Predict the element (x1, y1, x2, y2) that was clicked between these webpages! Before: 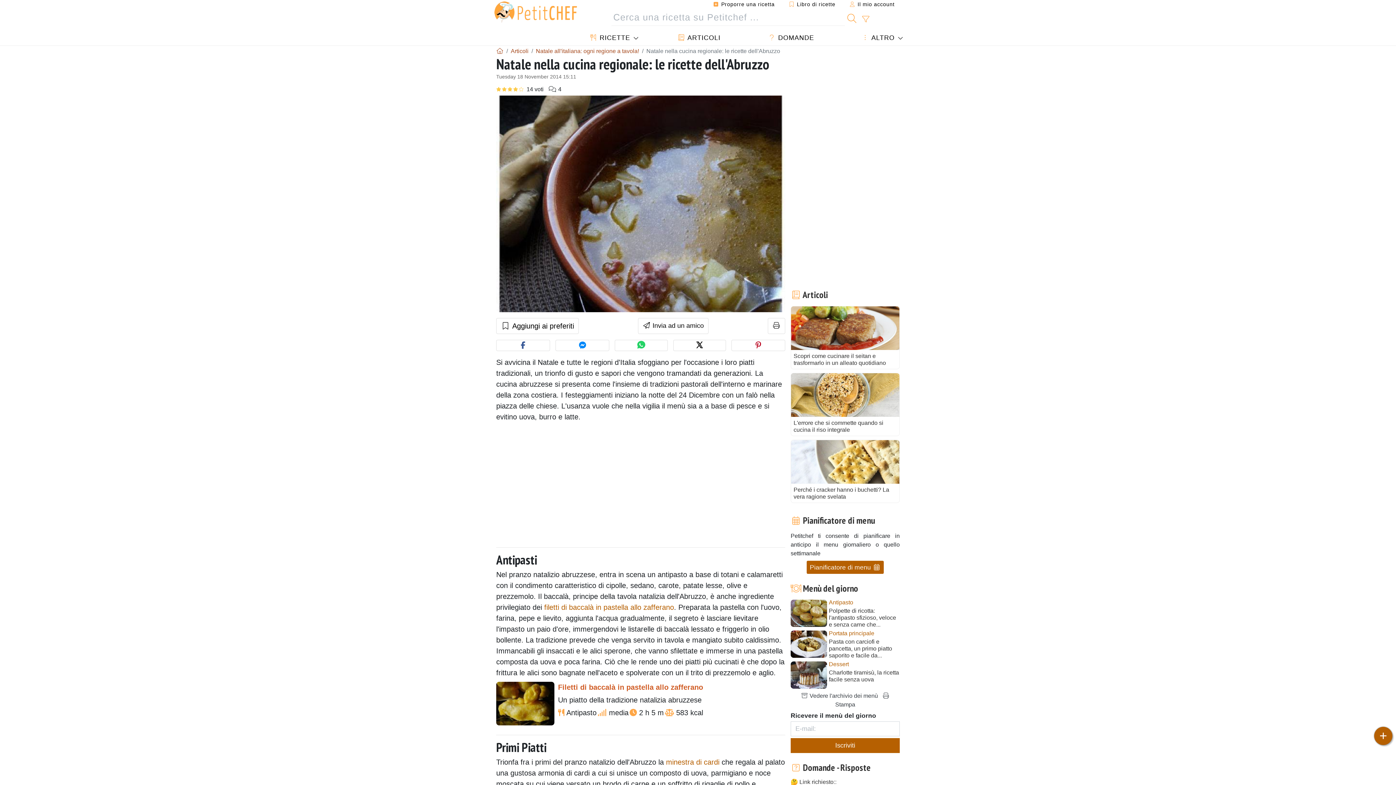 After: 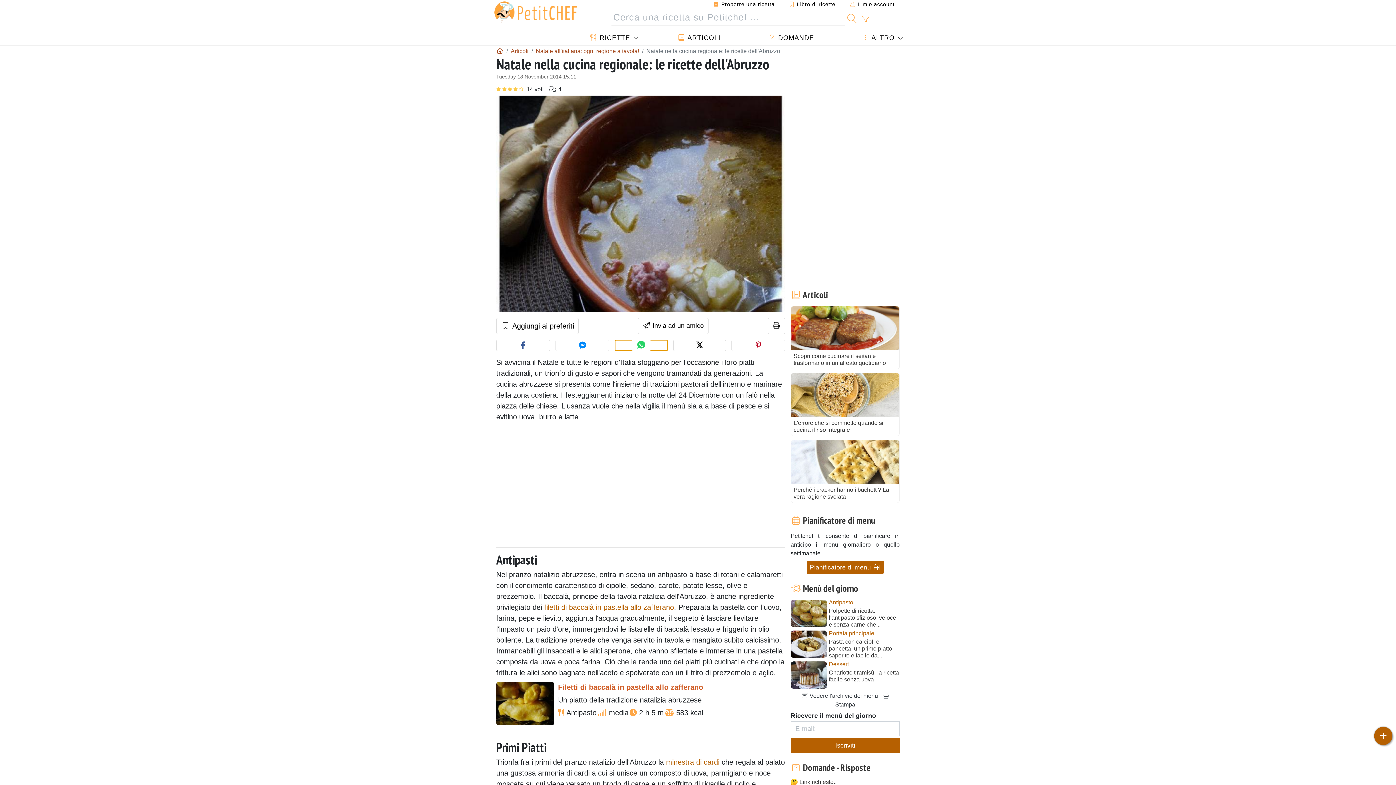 Action: bbox: (615, 339, 667, 351) label: Share on WhatsApp